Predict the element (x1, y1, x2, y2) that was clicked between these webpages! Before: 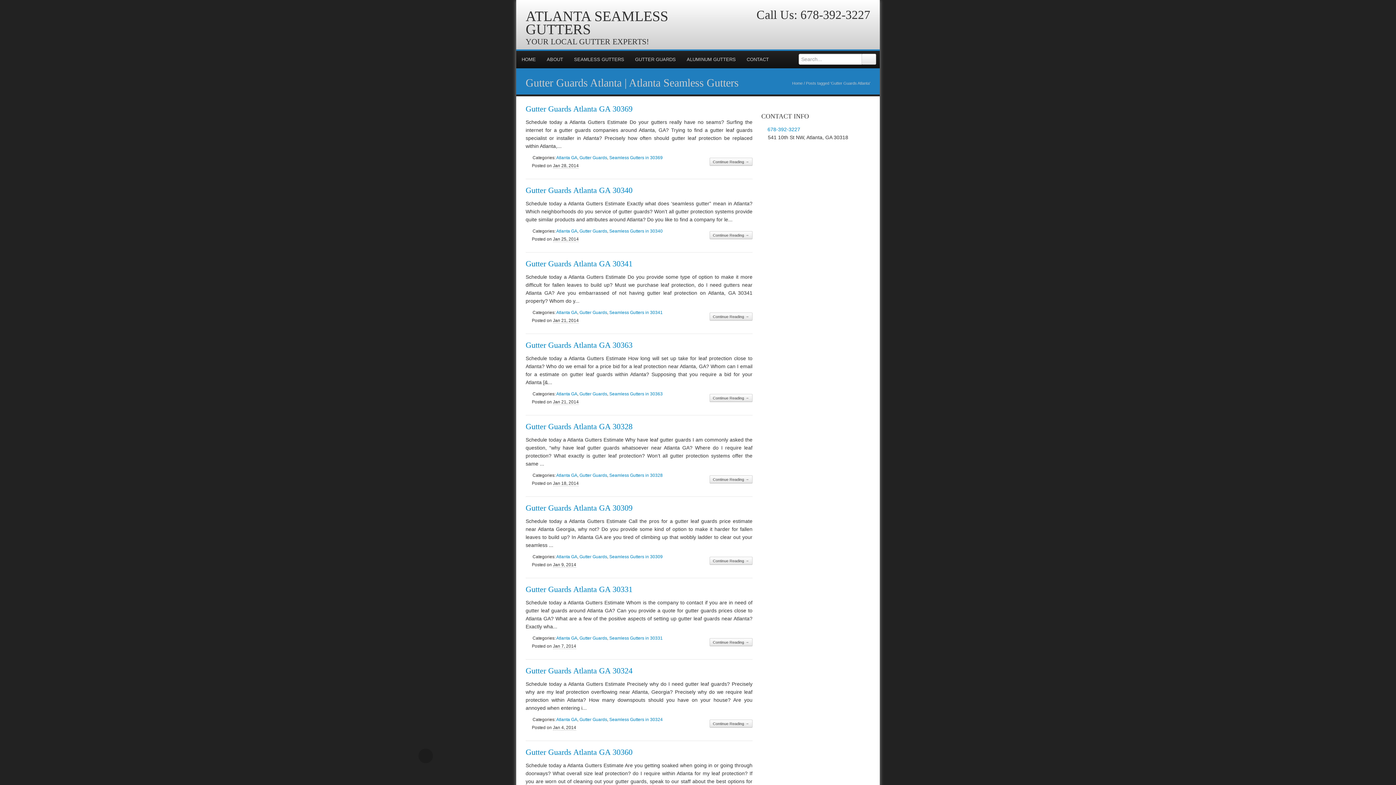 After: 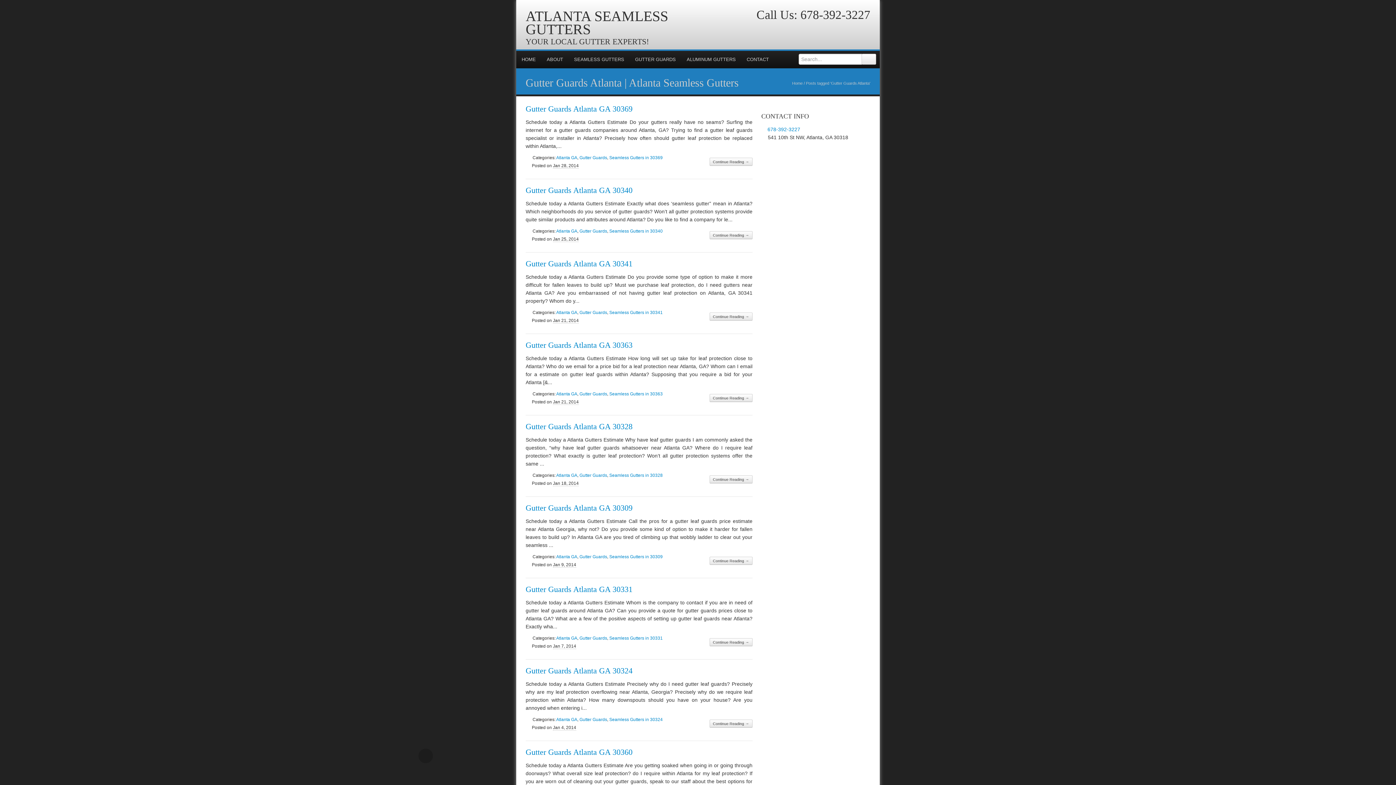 Action: bbox: (840, 141, 852, 153)